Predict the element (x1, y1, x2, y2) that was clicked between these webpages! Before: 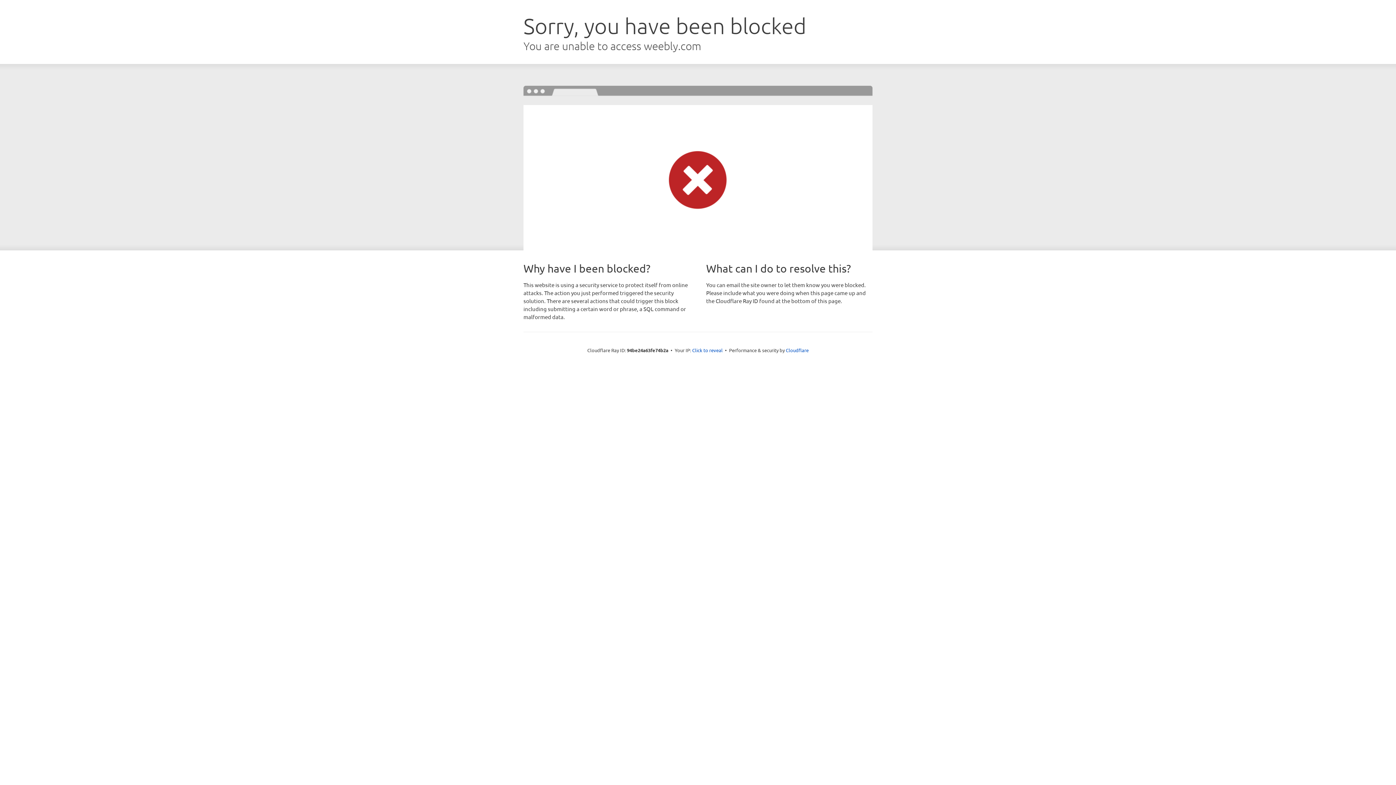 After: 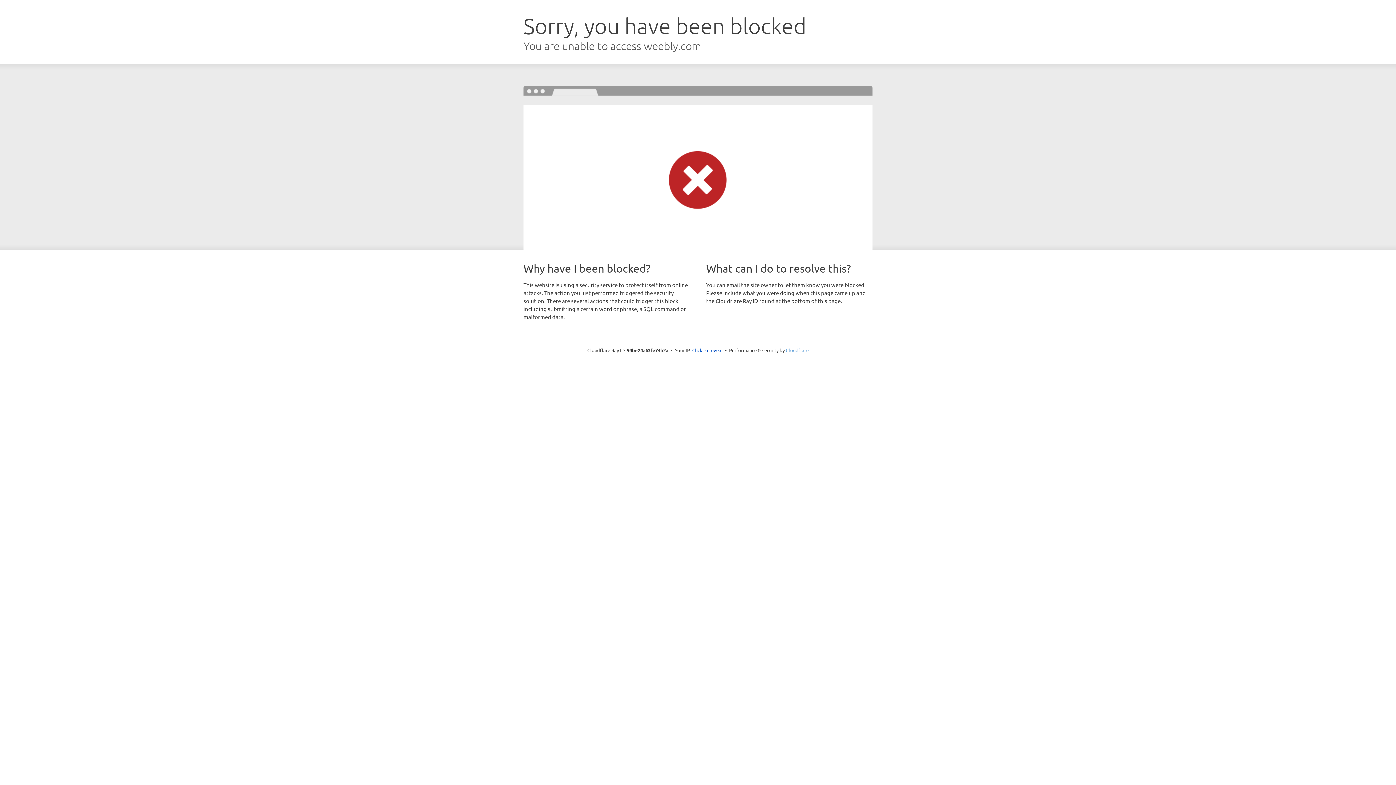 Action: label: Cloudflare bbox: (786, 347, 808, 353)